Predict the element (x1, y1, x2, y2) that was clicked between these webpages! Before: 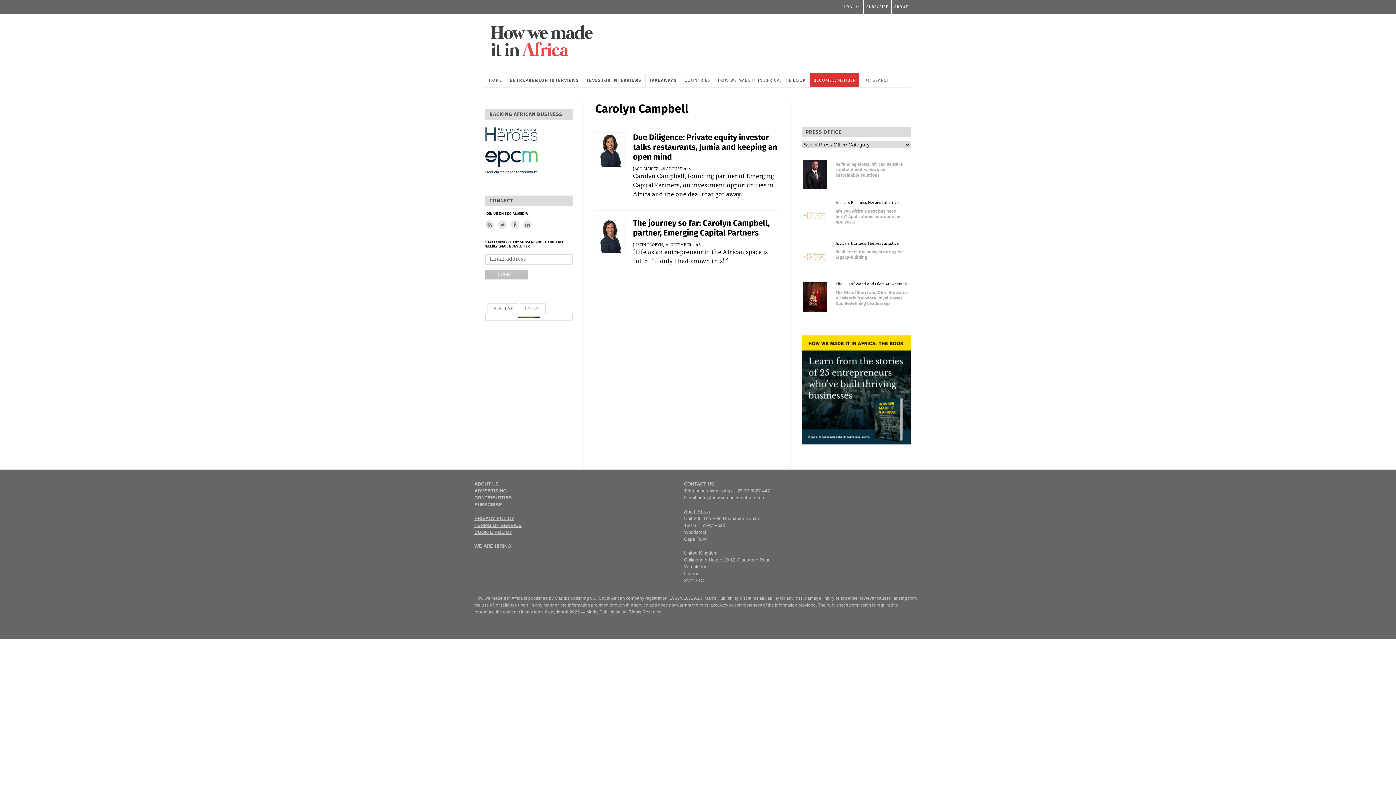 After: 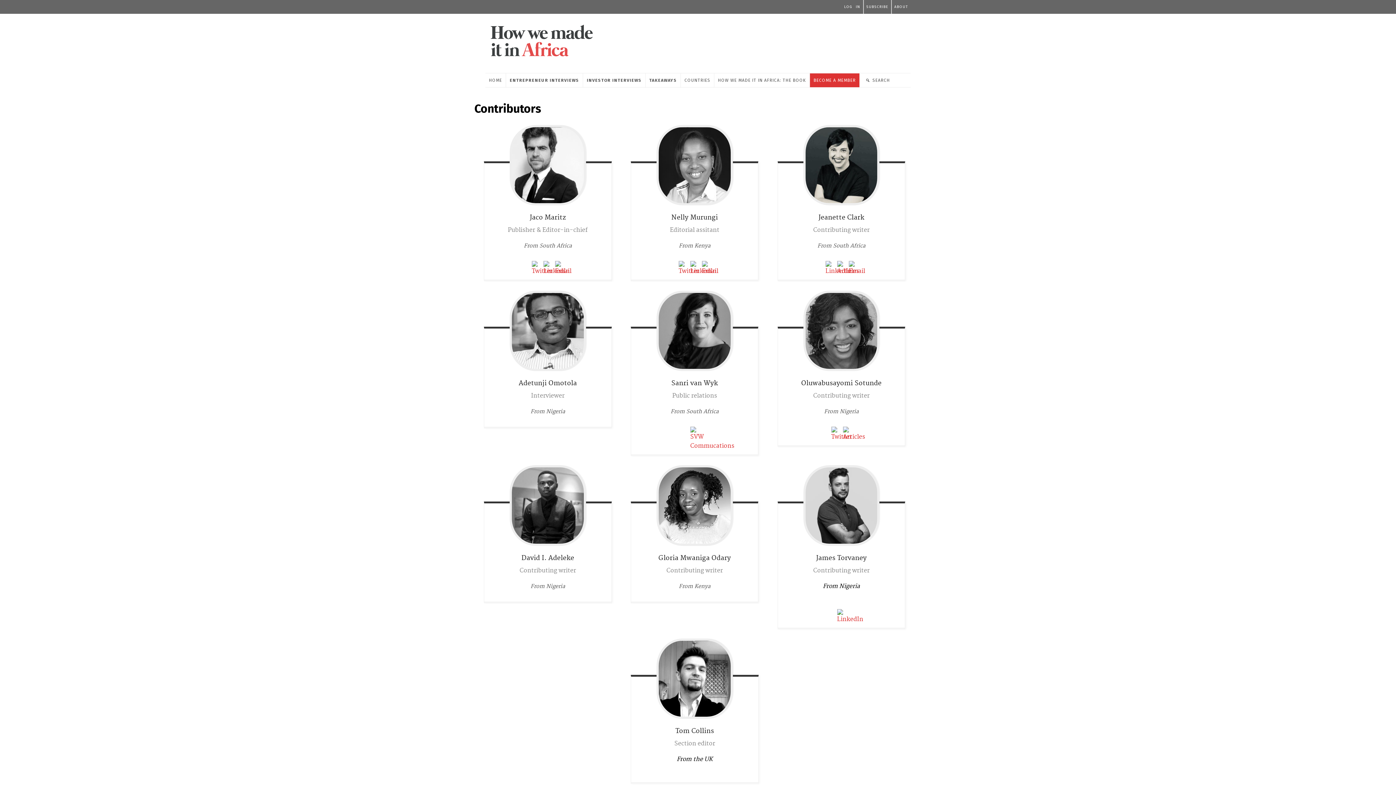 Action: label: CONTRIBUTORS bbox: (474, 495, 512, 500)